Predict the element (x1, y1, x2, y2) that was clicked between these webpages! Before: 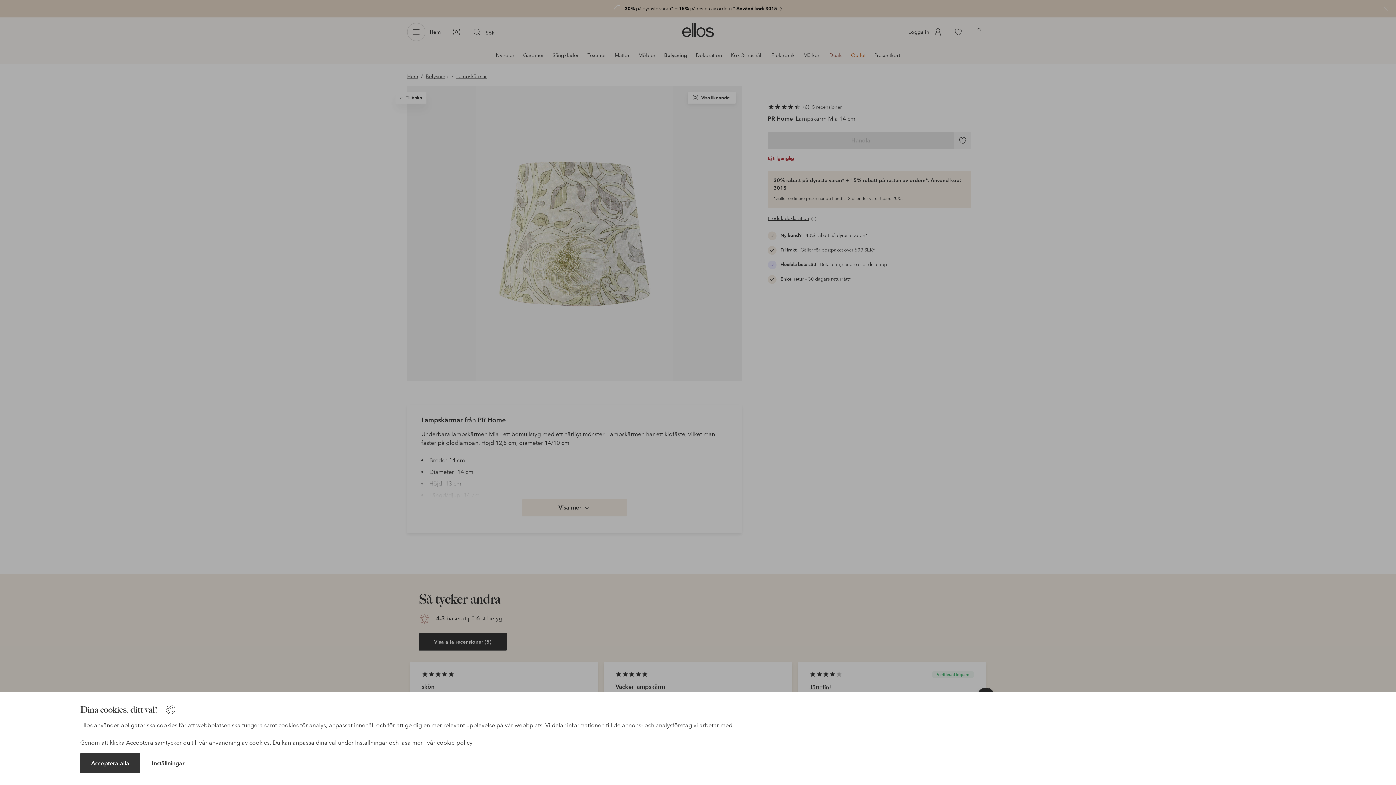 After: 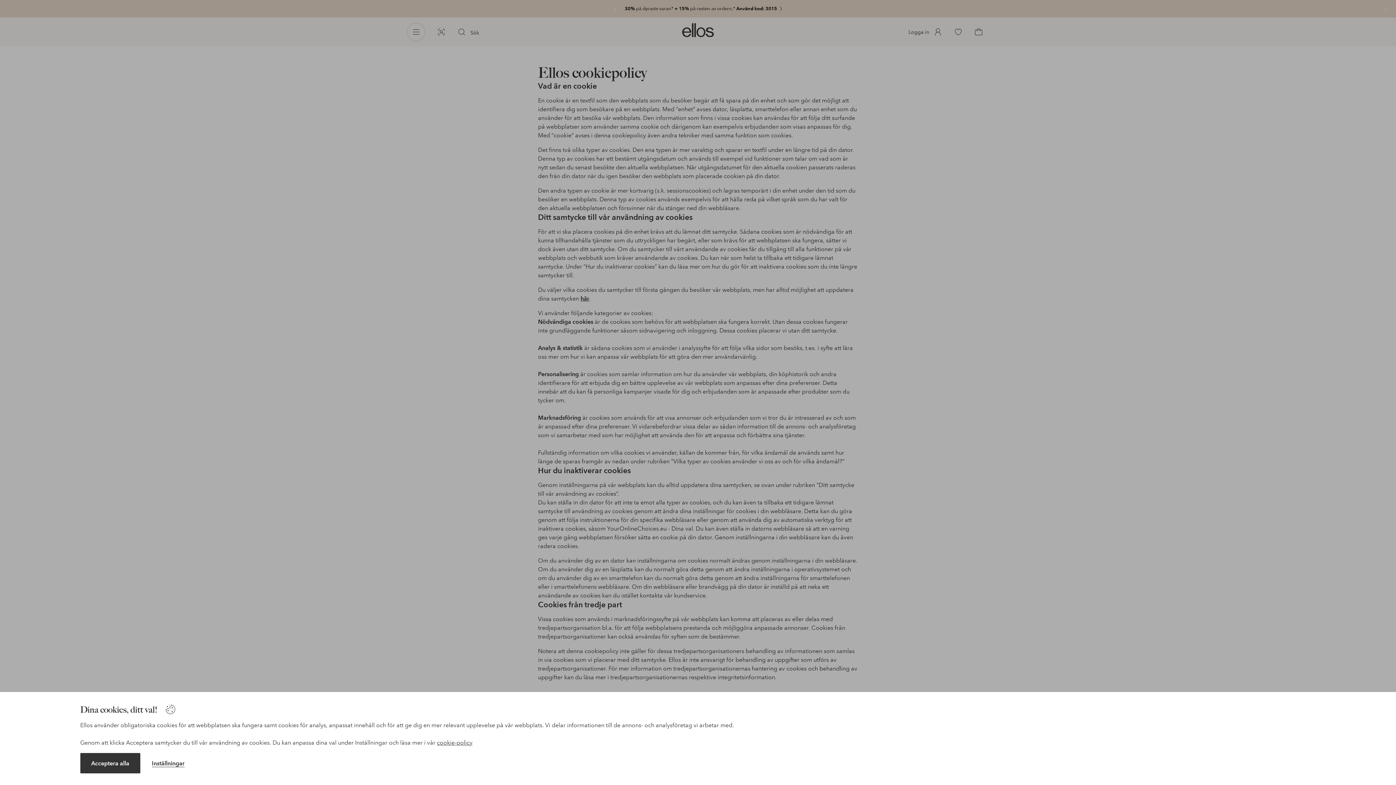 Action: bbox: (437, 739, 472, 746) label: cookie-policy